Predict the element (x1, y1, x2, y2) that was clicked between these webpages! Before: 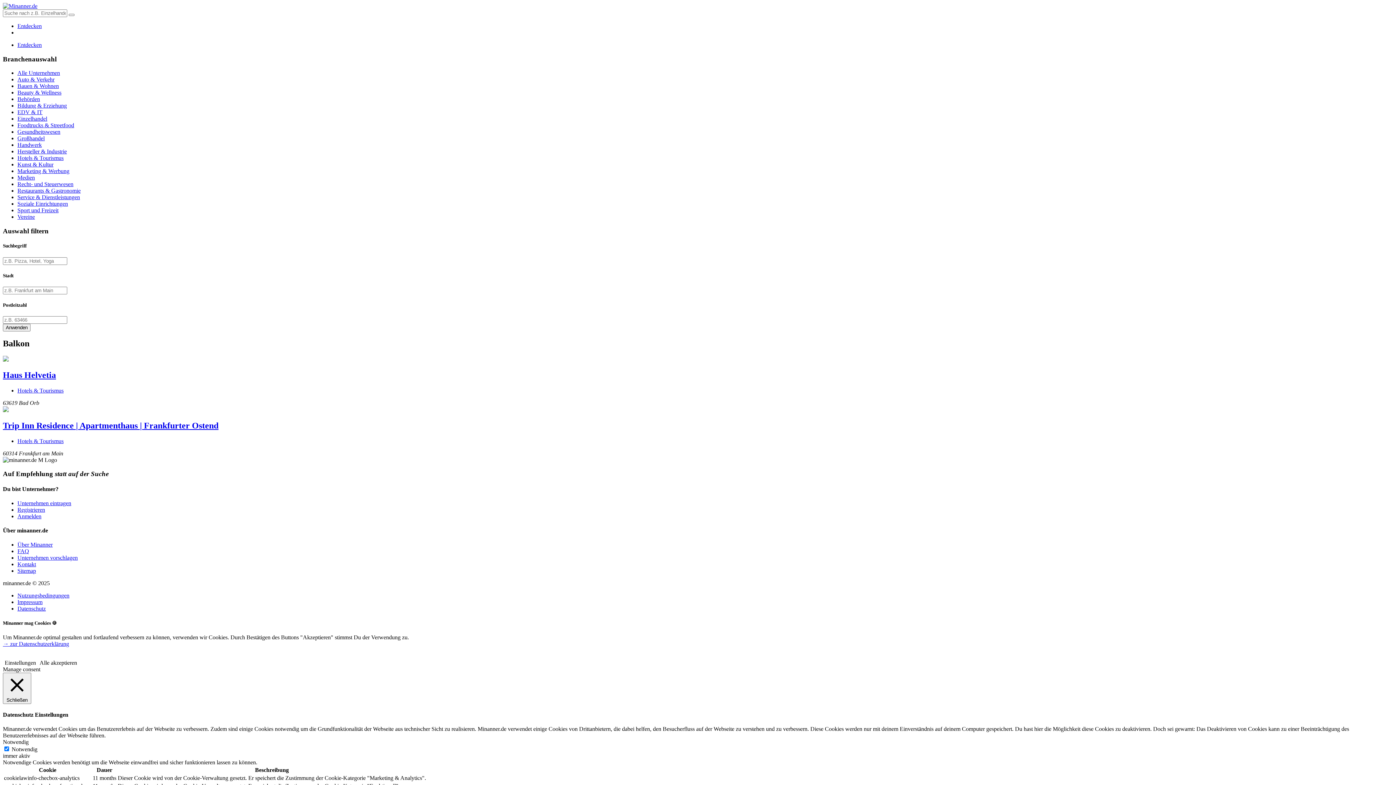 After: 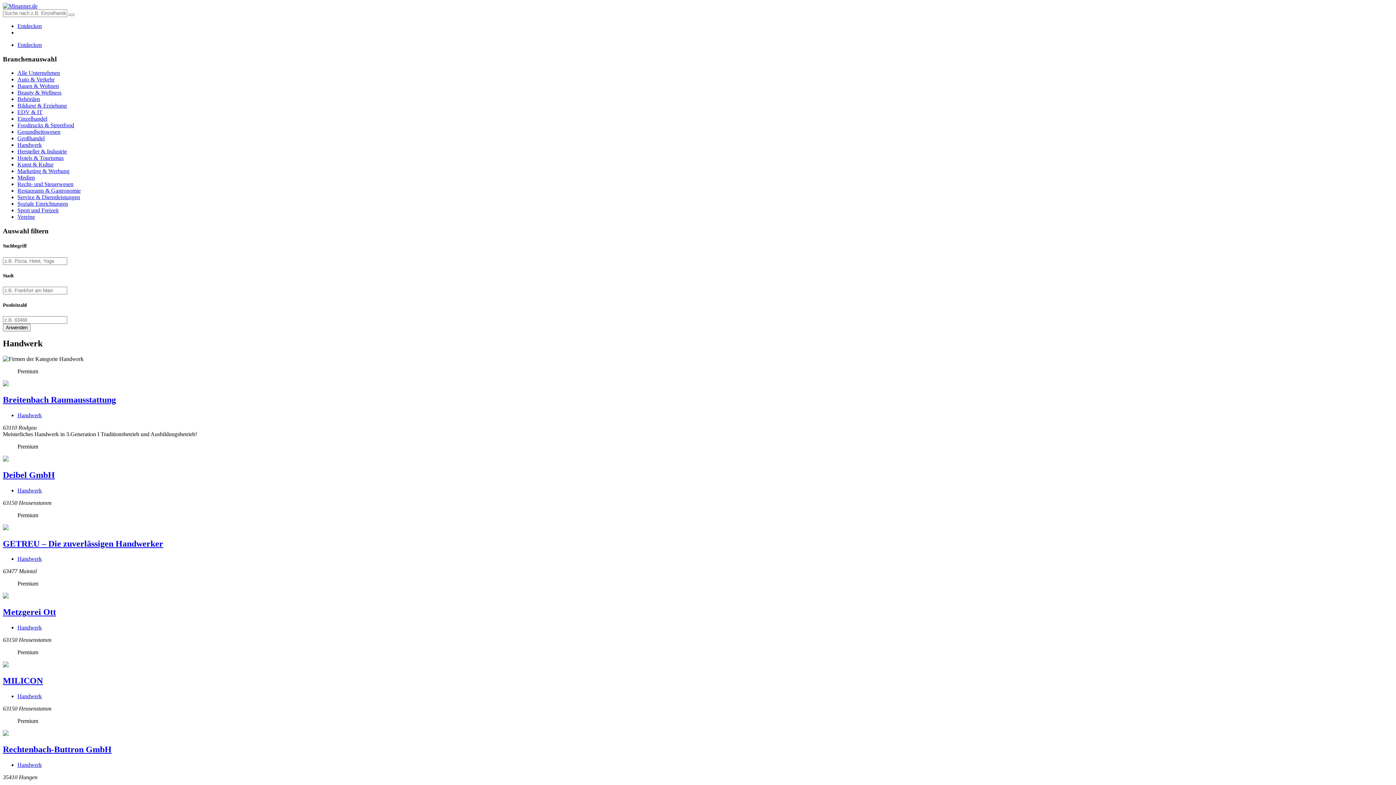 Action: label: Handwerk bbox: (17, 141, 41, 148)